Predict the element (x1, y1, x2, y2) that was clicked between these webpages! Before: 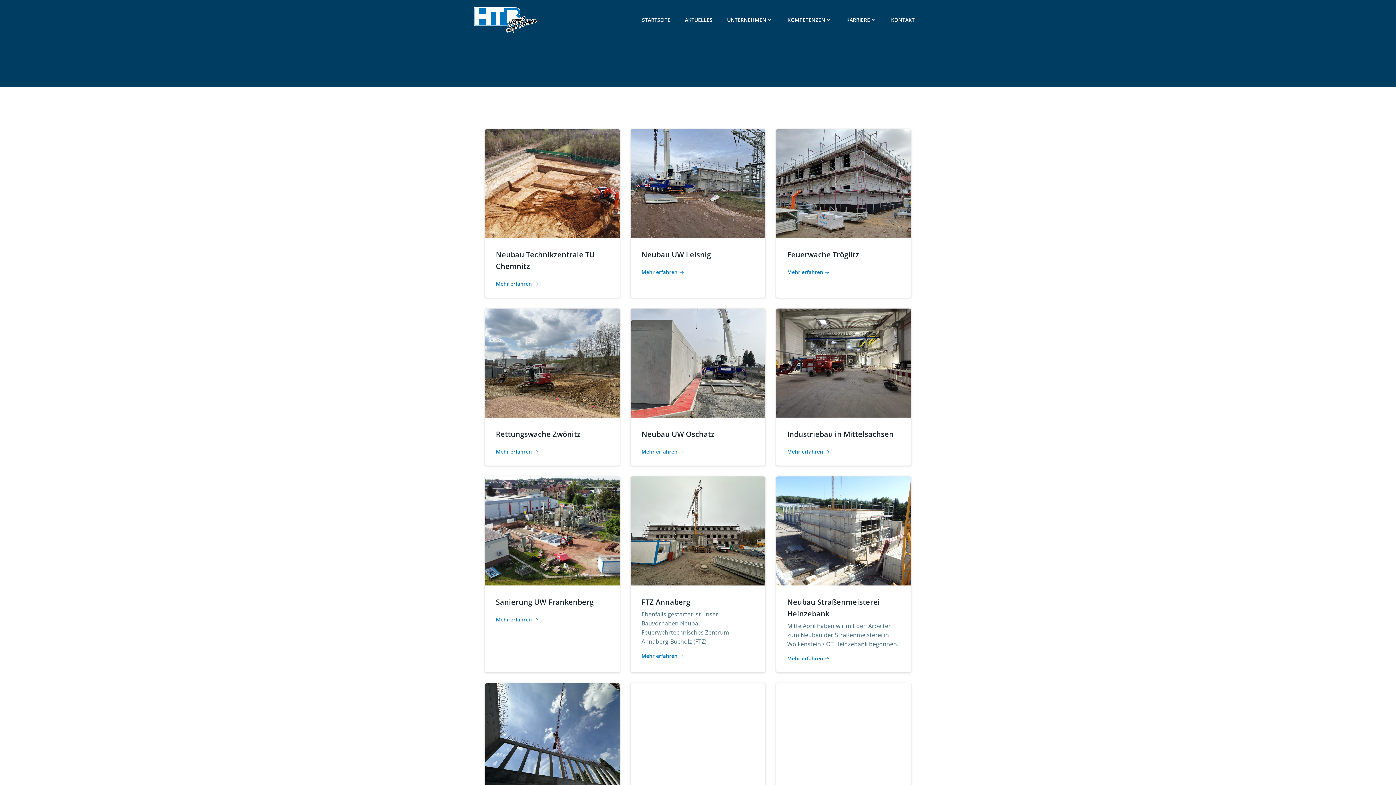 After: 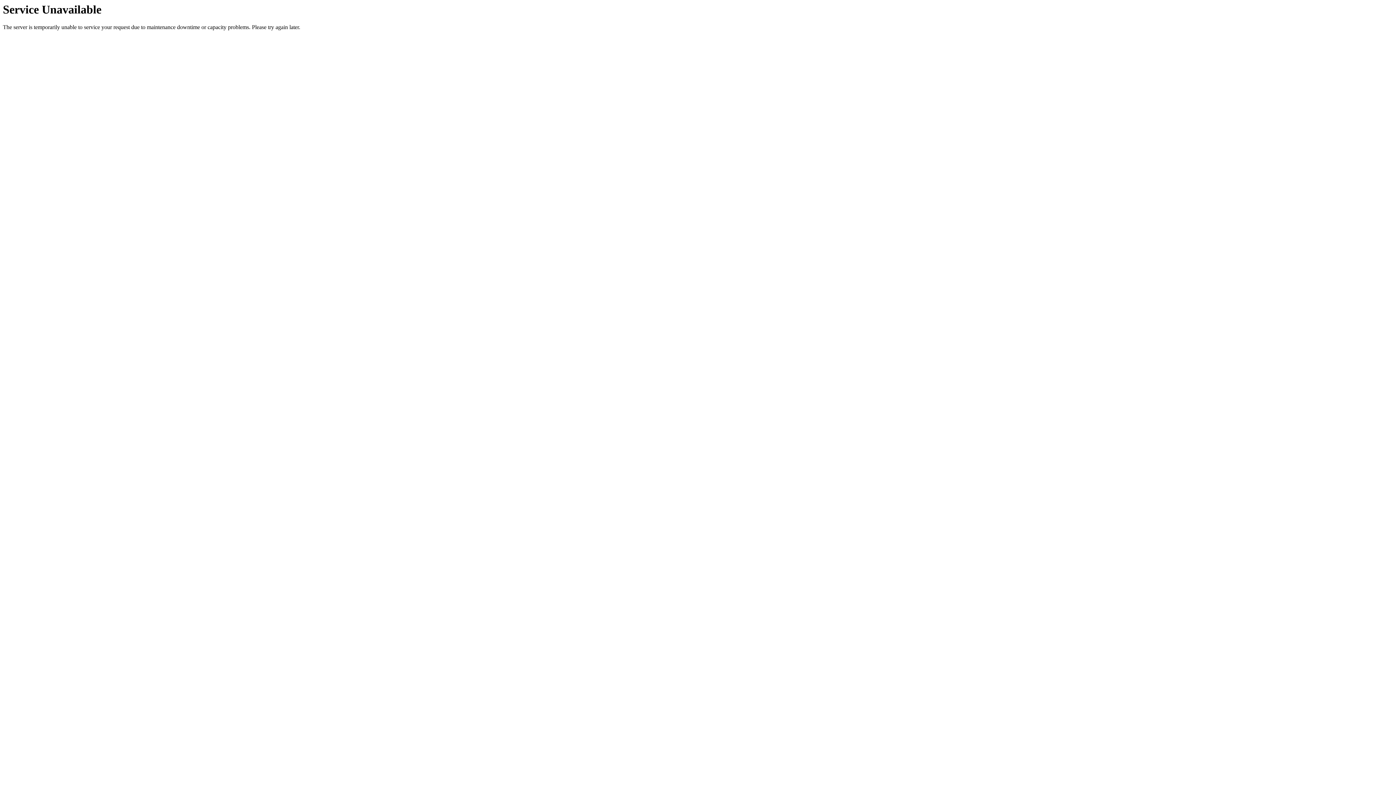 Action: bbox: (496, 612, 538, 622) label: Mehr erfahren